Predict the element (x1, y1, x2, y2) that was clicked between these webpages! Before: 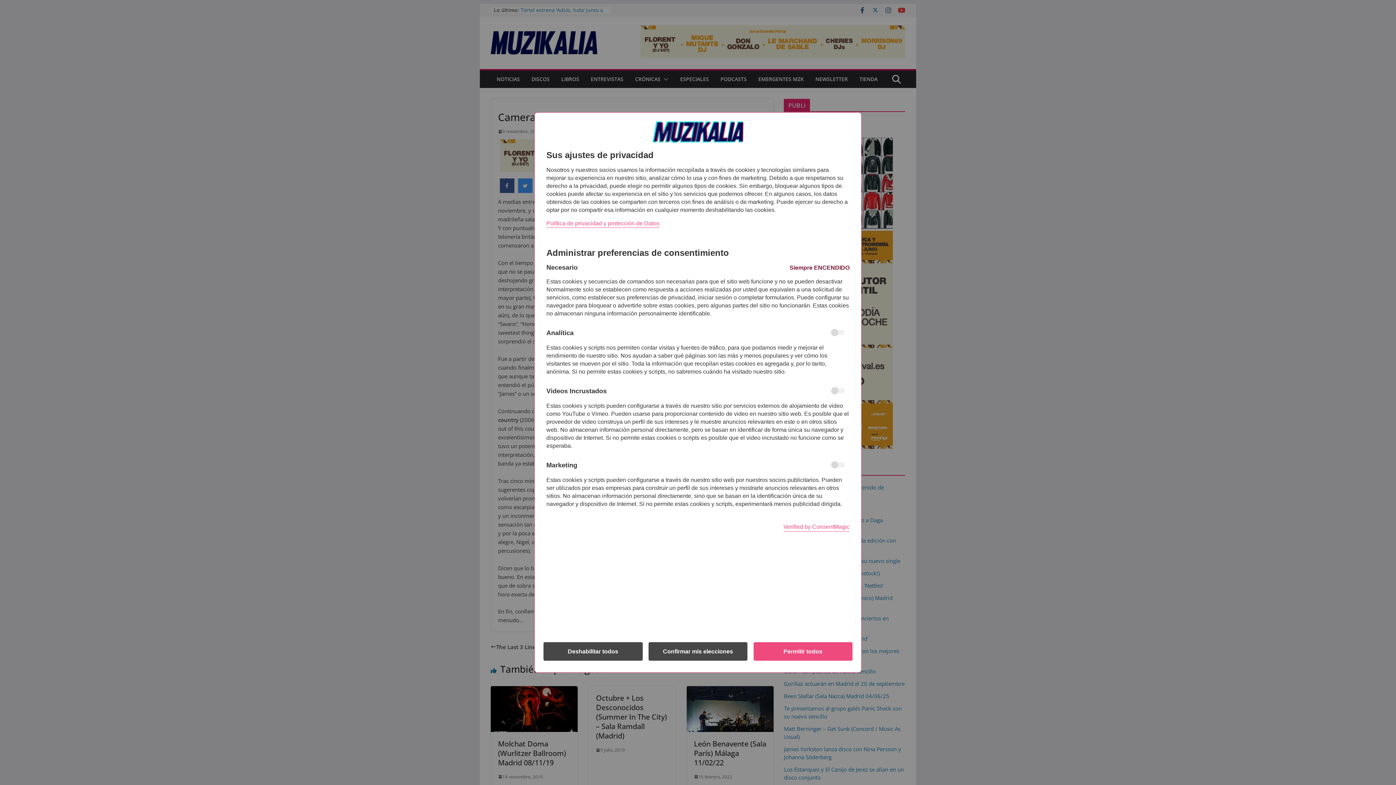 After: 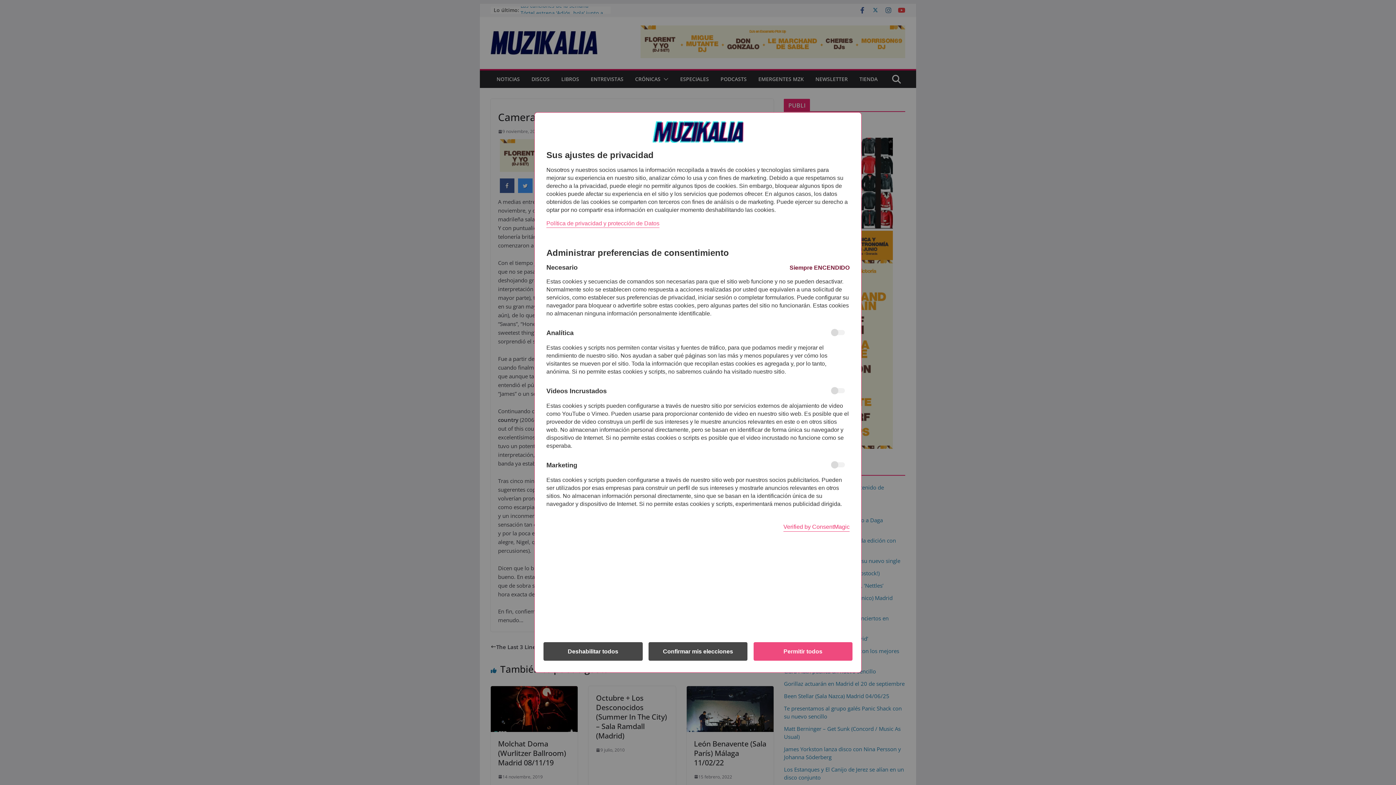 Action: label: Verified by ConsentMagic bbox: (783, 523, 849, 530)